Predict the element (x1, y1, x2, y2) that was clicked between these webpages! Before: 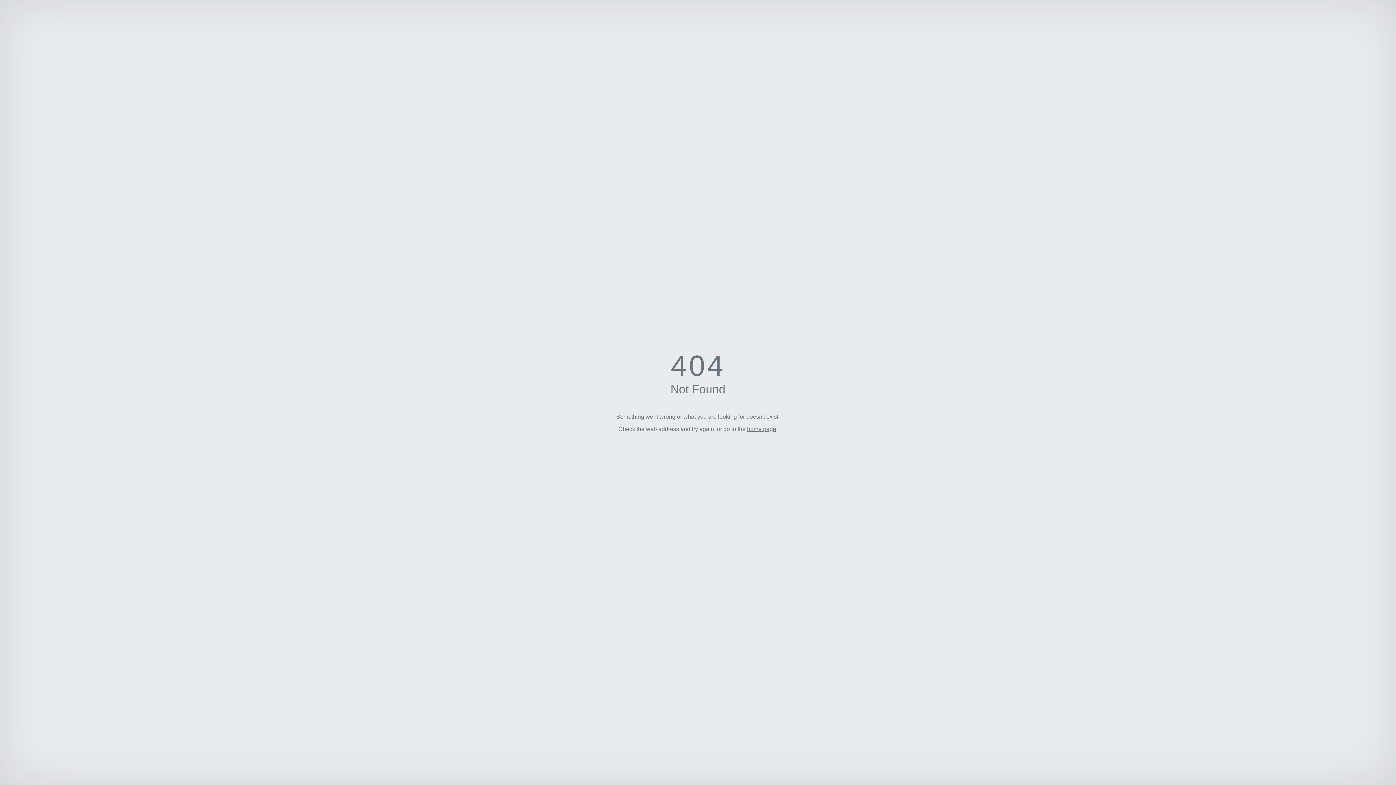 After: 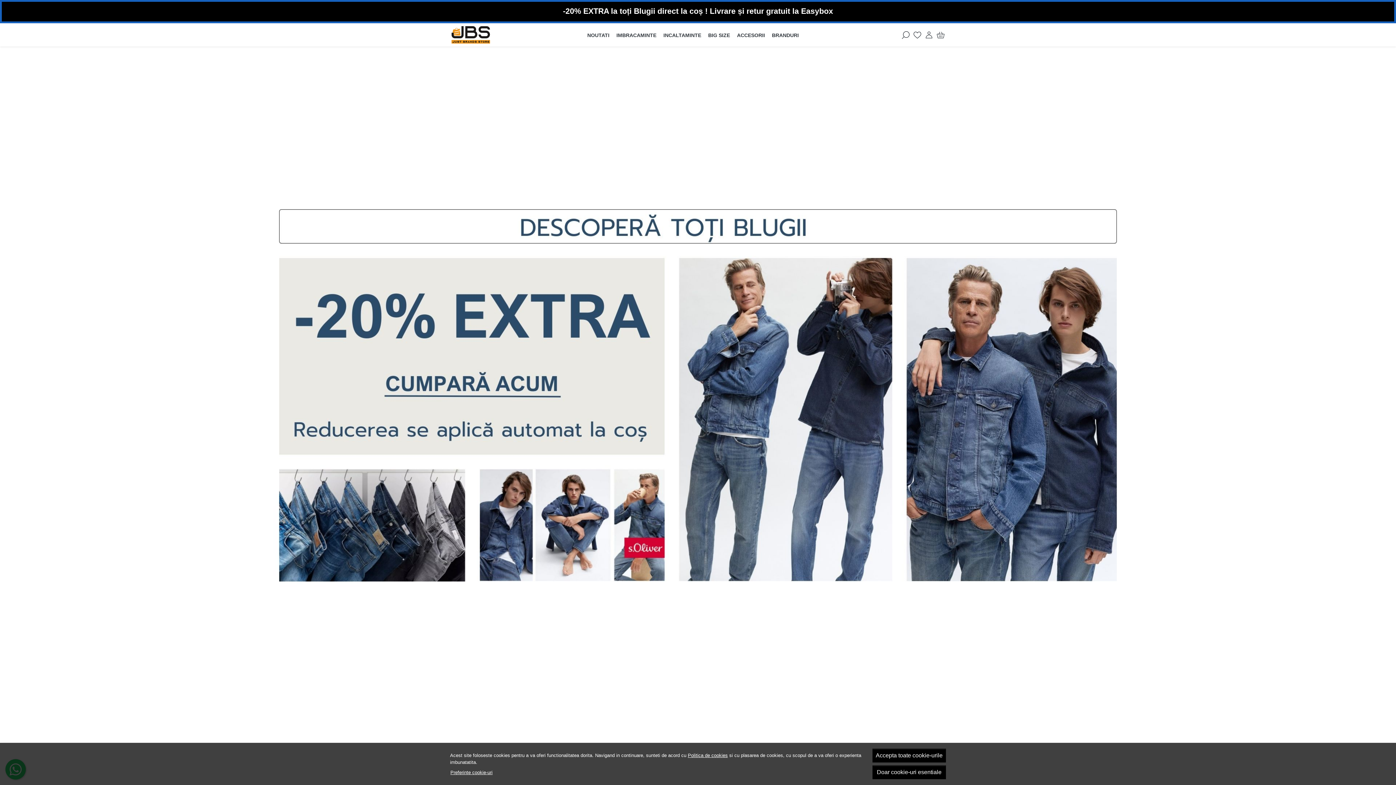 Action: label: home page bbox: (747, 426, 776, 432)